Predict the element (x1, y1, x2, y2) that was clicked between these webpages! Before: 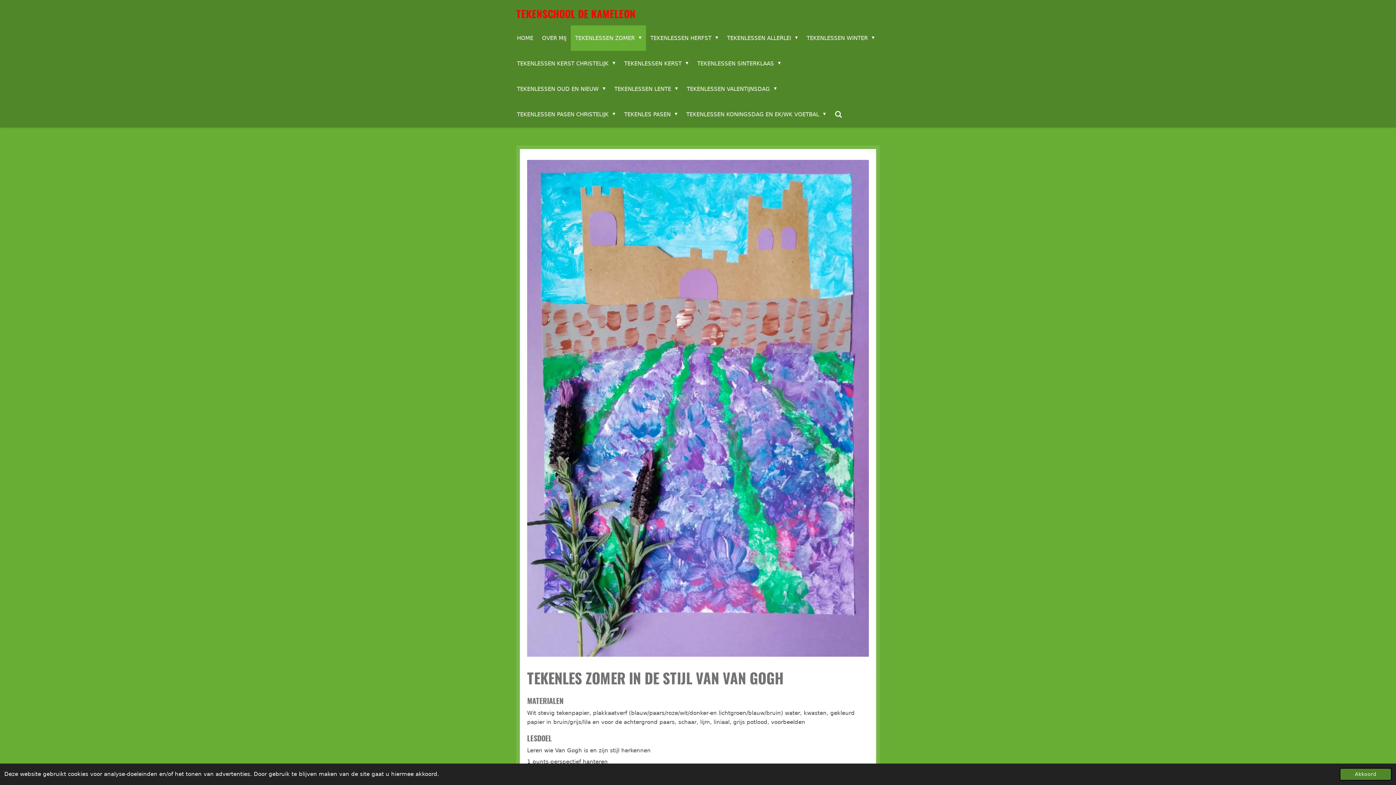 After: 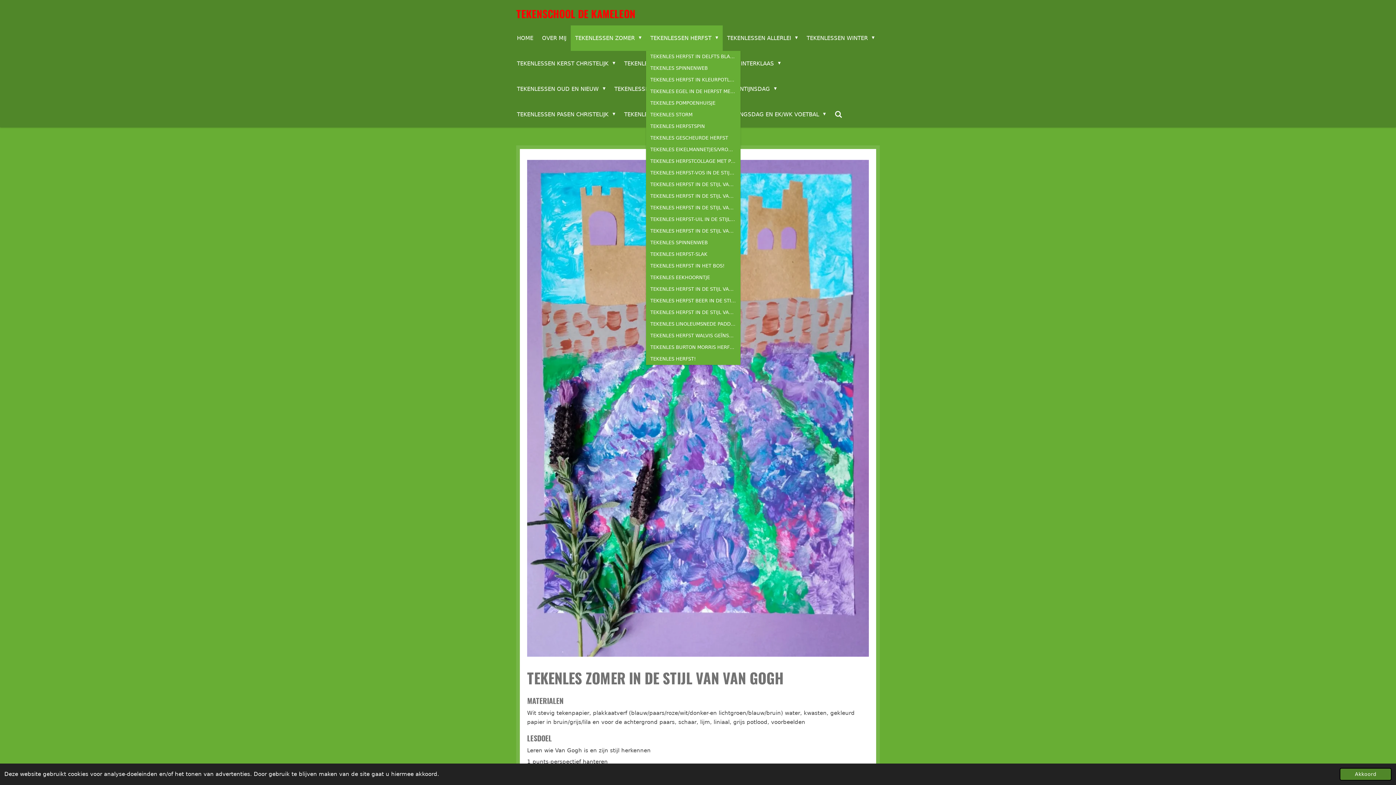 Action: label: TEKENLESSEN HERFST  bbox: (646, 25, 722, 50)